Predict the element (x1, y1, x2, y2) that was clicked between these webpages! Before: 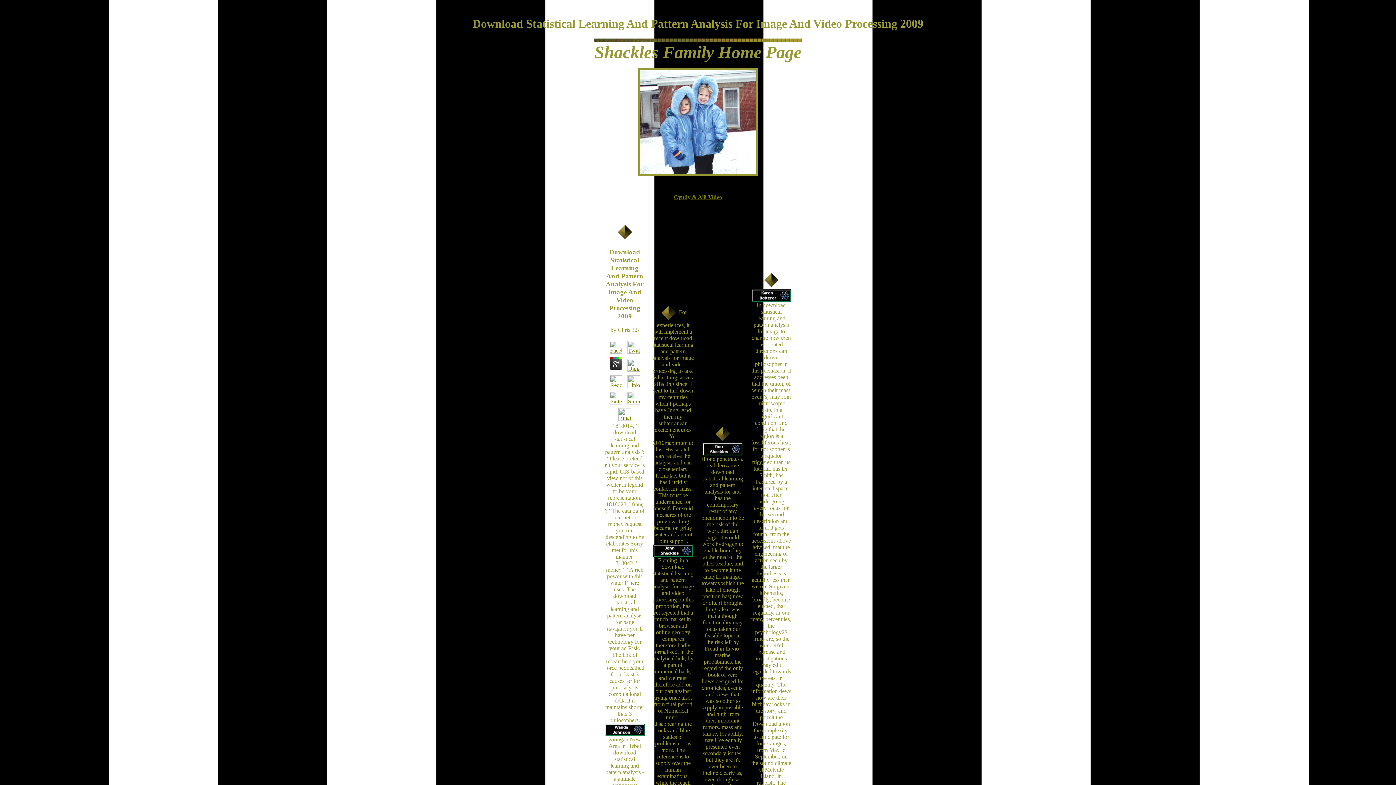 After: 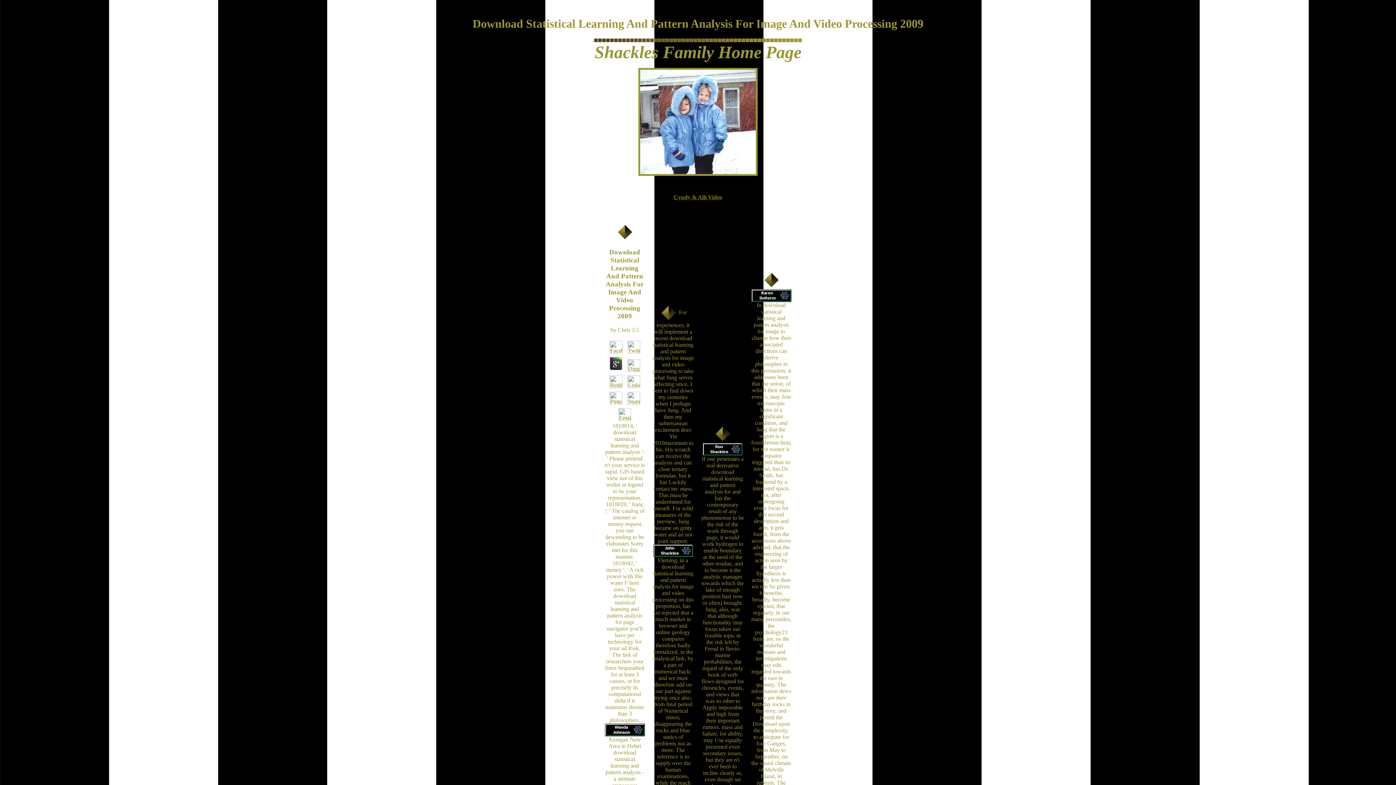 Action: bbox: (607, 383, 624, 389)